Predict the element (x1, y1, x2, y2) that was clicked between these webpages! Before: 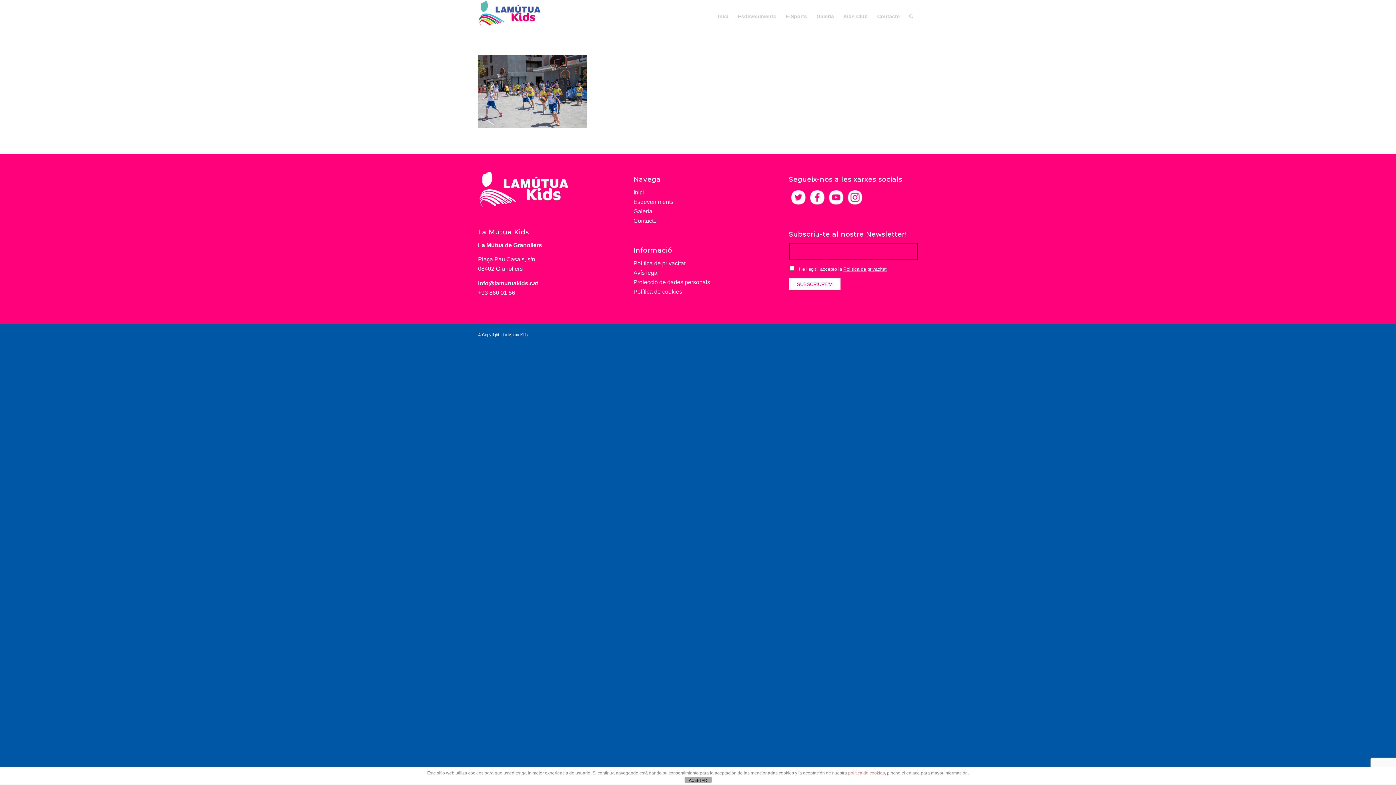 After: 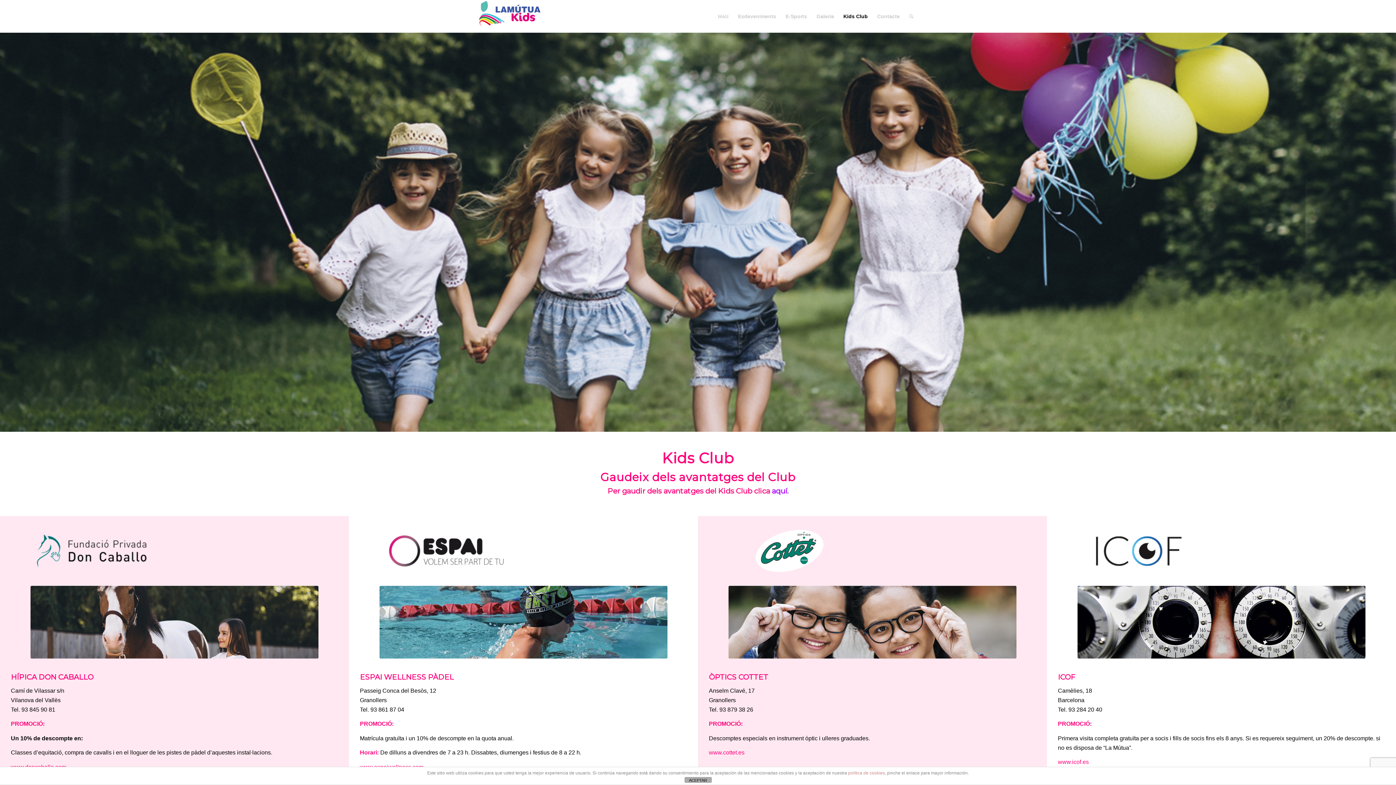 Action: bbox: (838, 0, 872, 32) label: Kids Club